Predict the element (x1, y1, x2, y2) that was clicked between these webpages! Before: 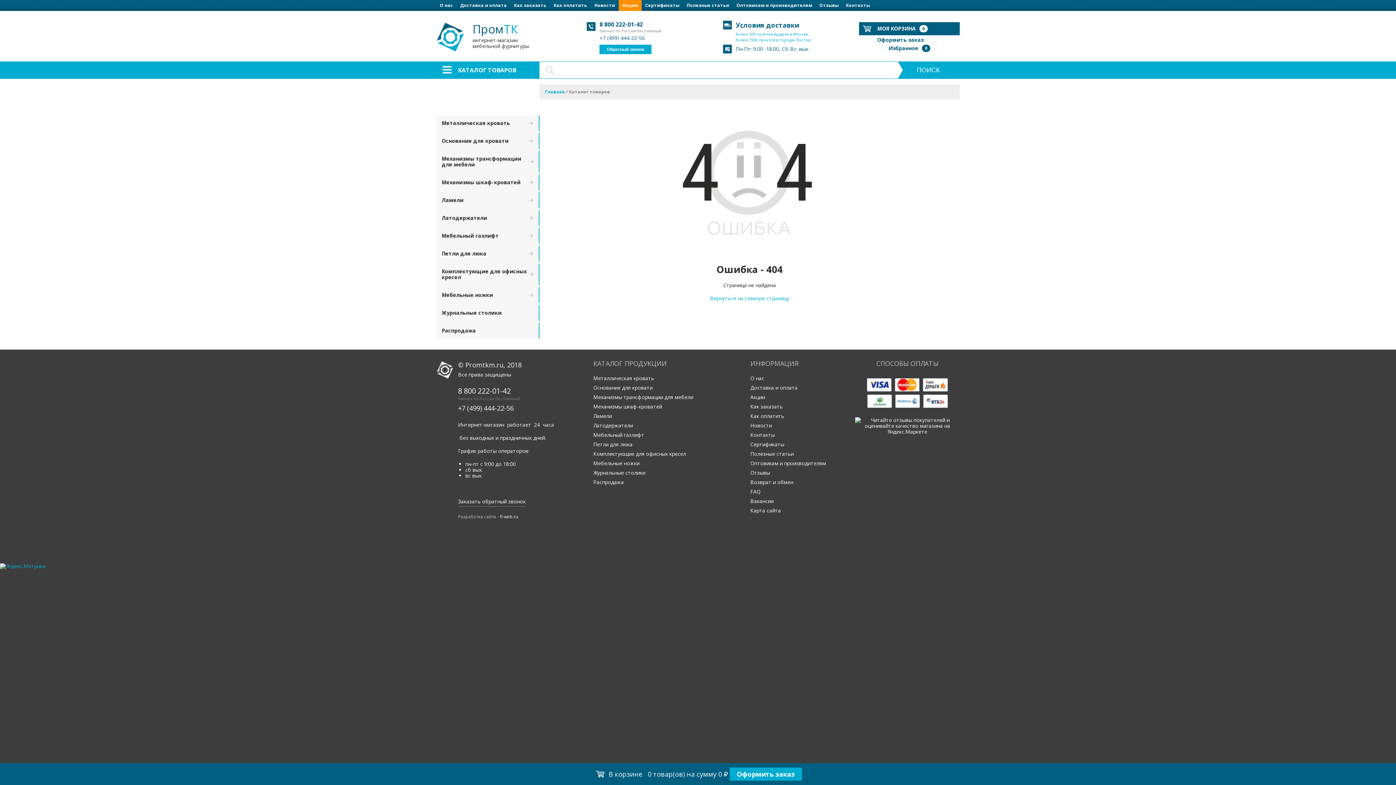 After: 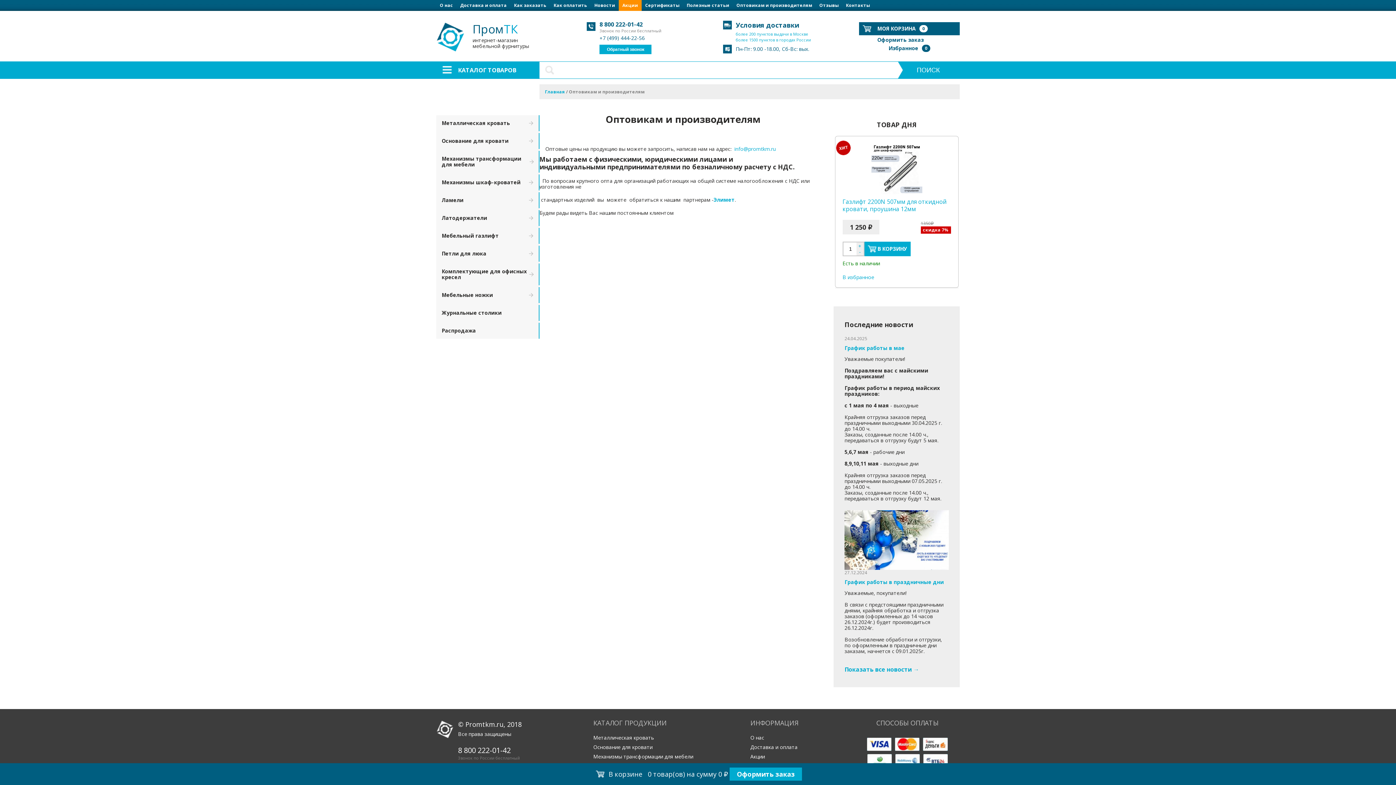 Action: label: Оптовикам и производителям bbox: (750, 460, 826, 466)